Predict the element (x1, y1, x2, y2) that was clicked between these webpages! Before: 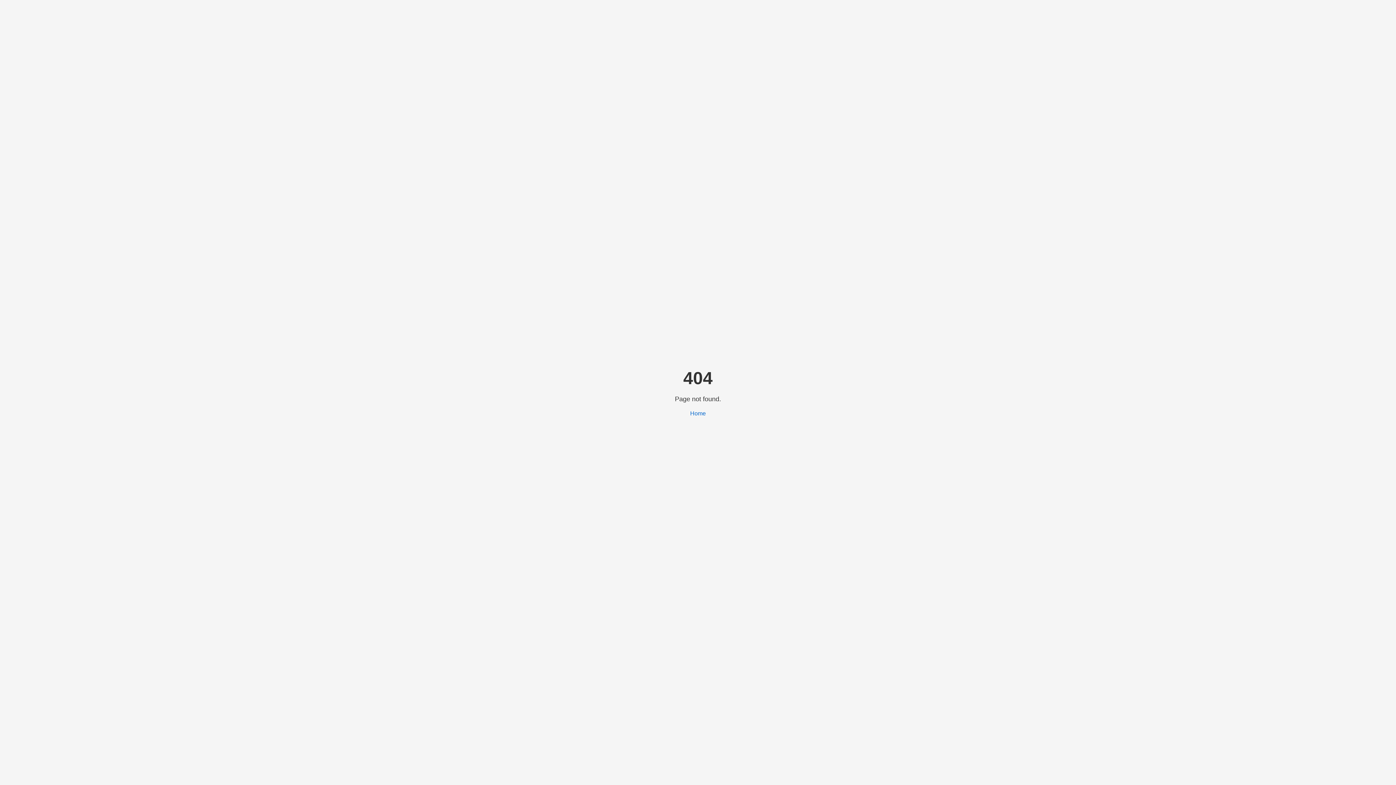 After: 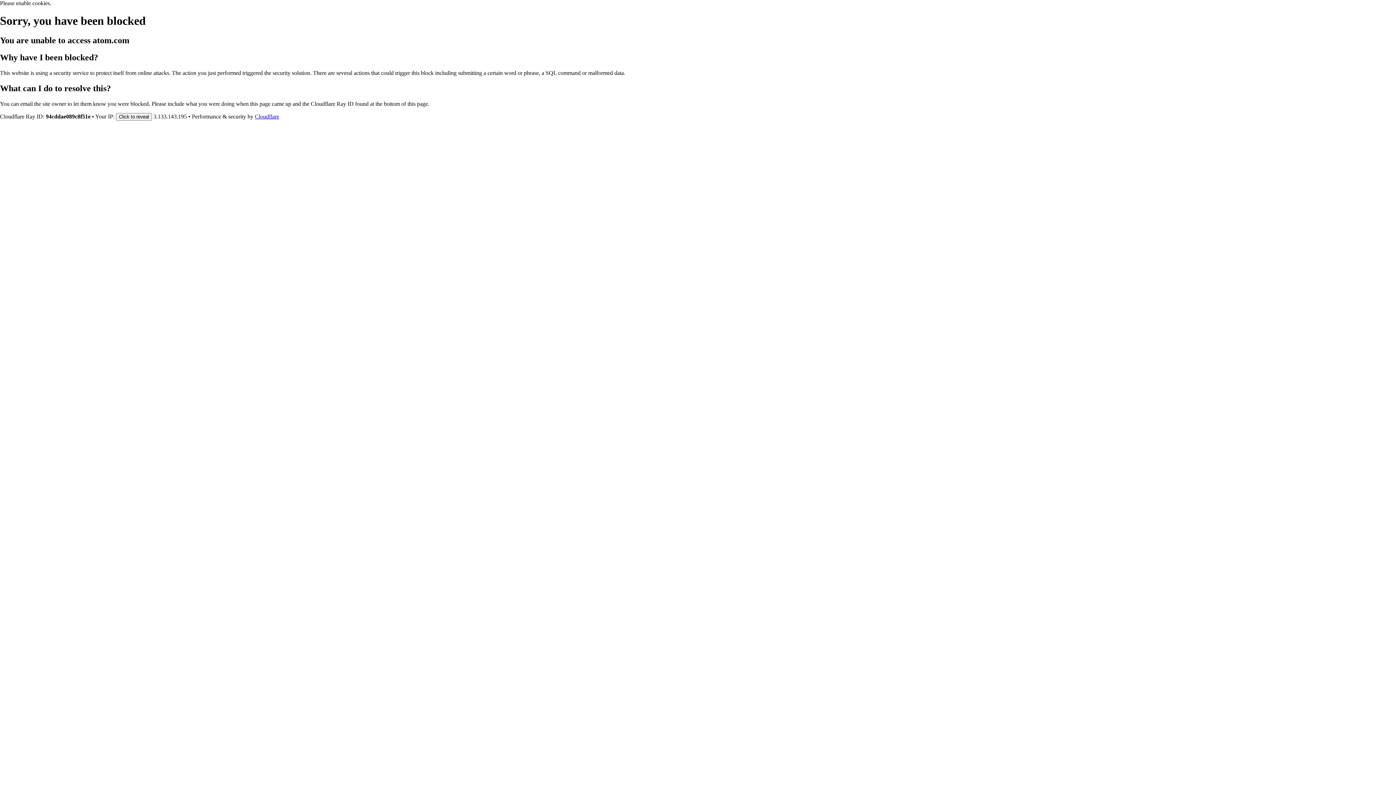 Action: bbox: (690, 410, 706, 416) label: Home